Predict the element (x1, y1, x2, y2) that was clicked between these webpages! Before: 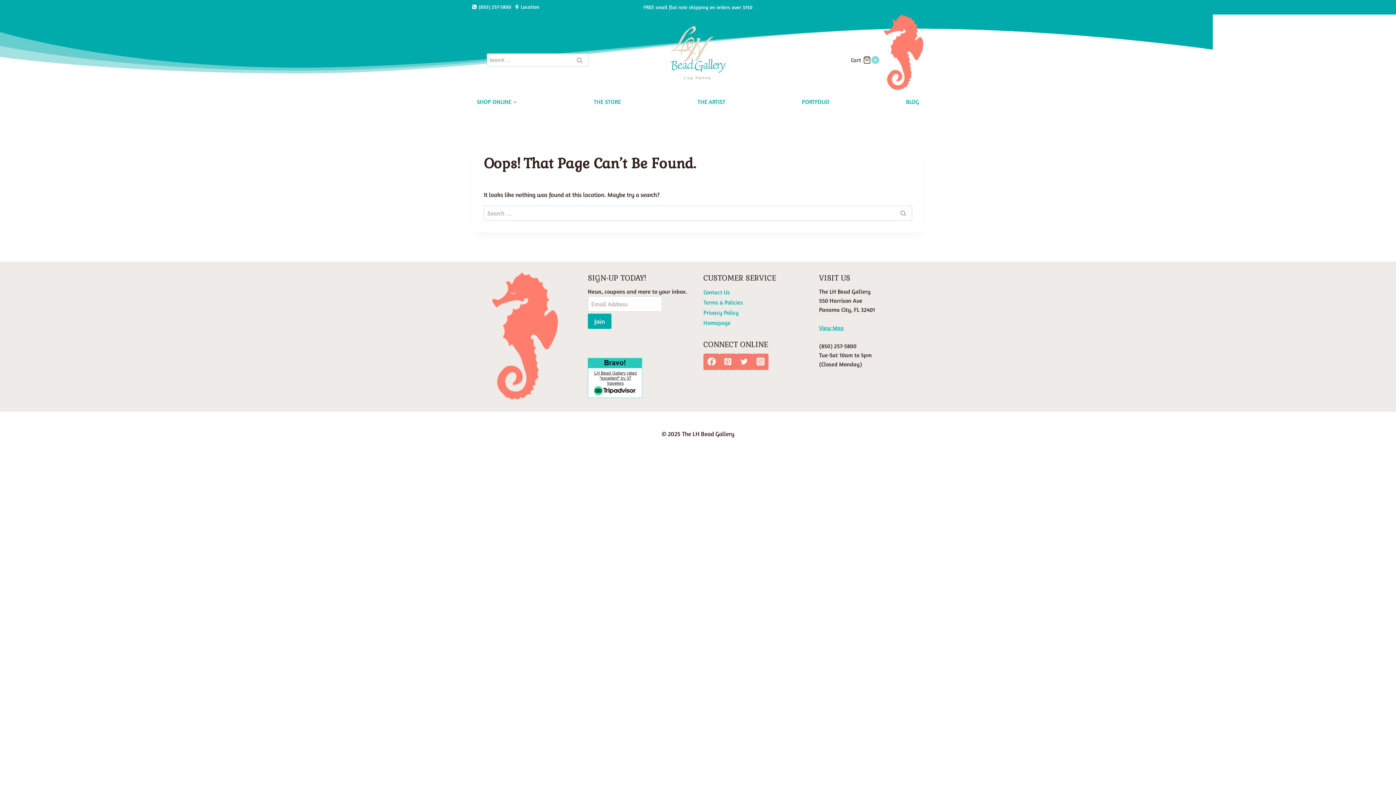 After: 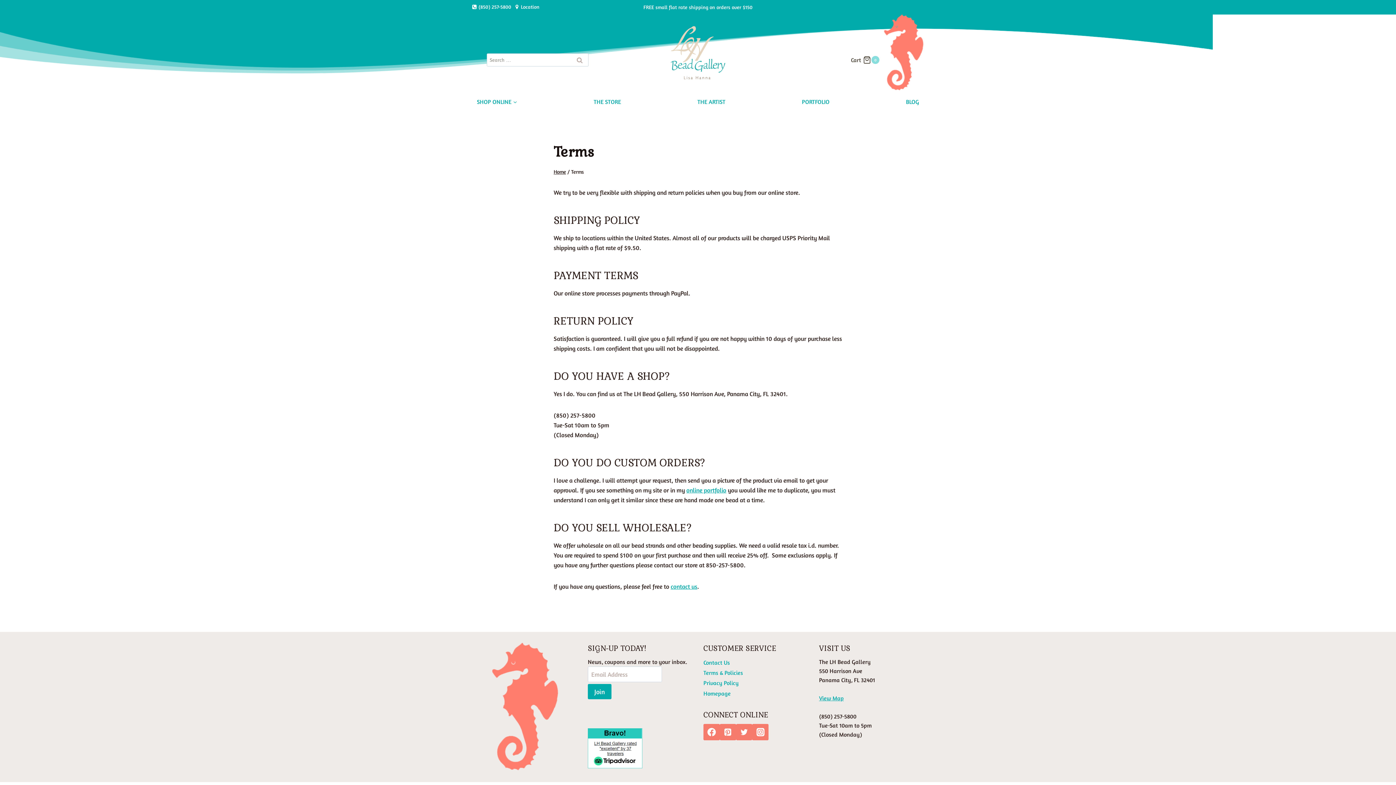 Action: bbox: (703, 297, 808, 307) label: Terms & Policies